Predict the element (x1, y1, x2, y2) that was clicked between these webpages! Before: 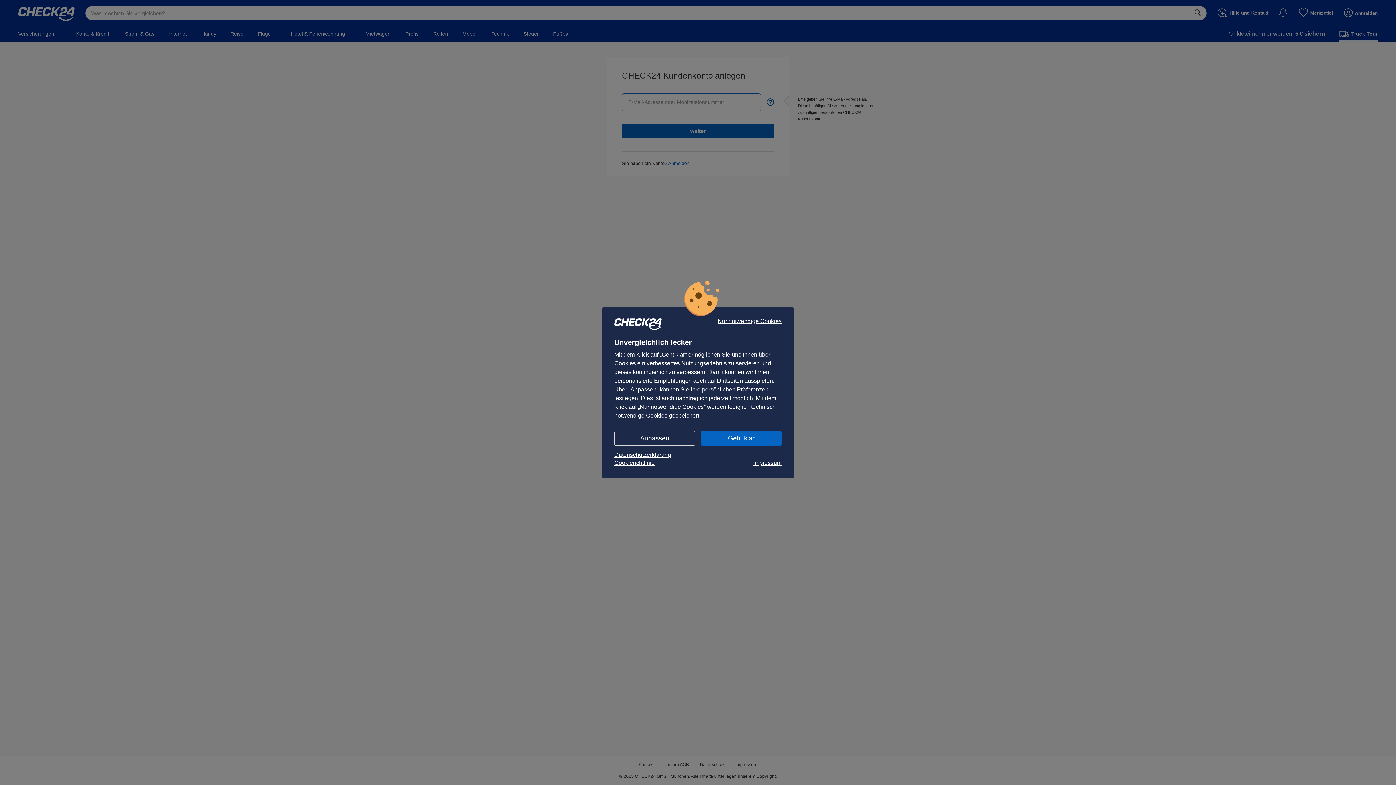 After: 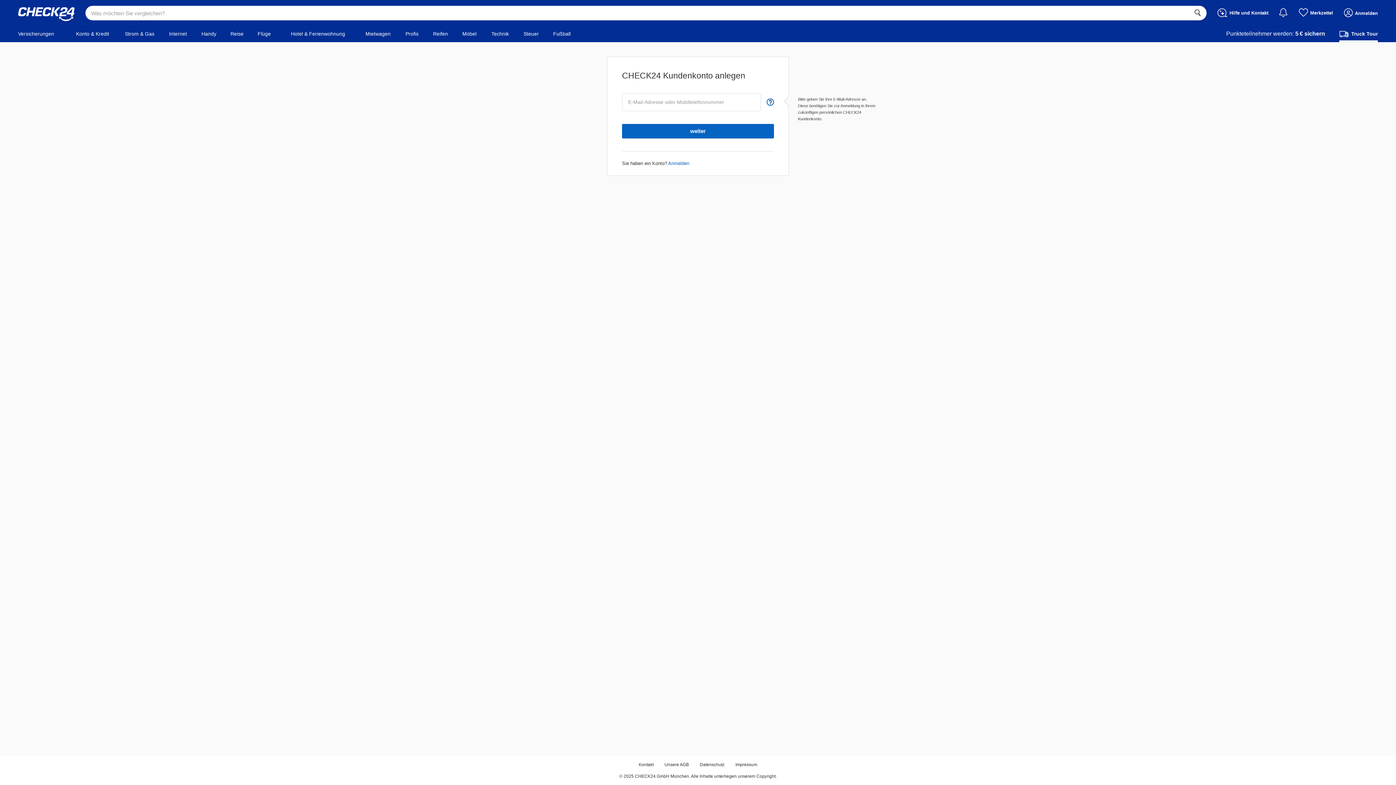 Action: label: Nur notwendige Cookies bbox: (717, 318, 781, 324)